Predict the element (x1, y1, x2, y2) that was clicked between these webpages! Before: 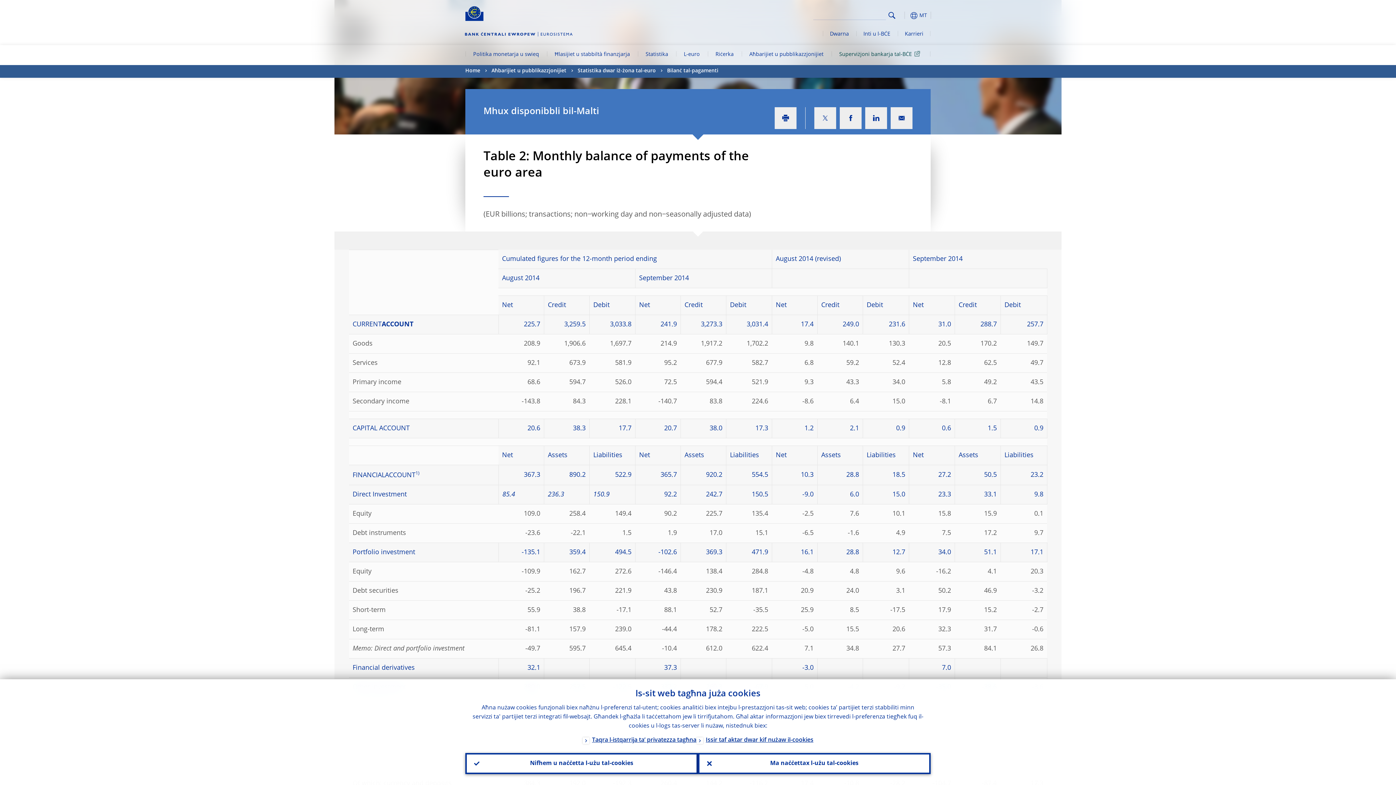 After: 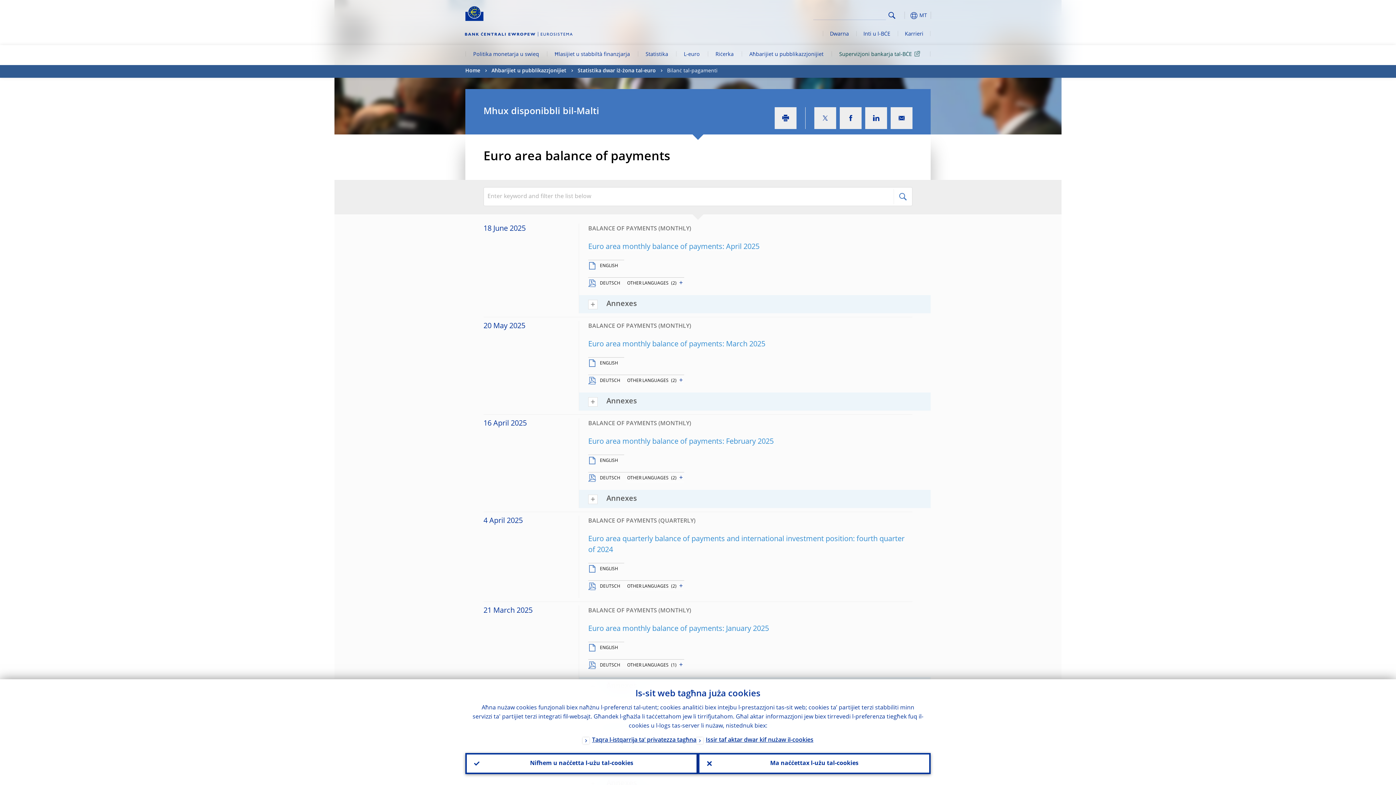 Action: bbox: (667, 65, 718, 77) label: Bilanċ tal-pagamenti